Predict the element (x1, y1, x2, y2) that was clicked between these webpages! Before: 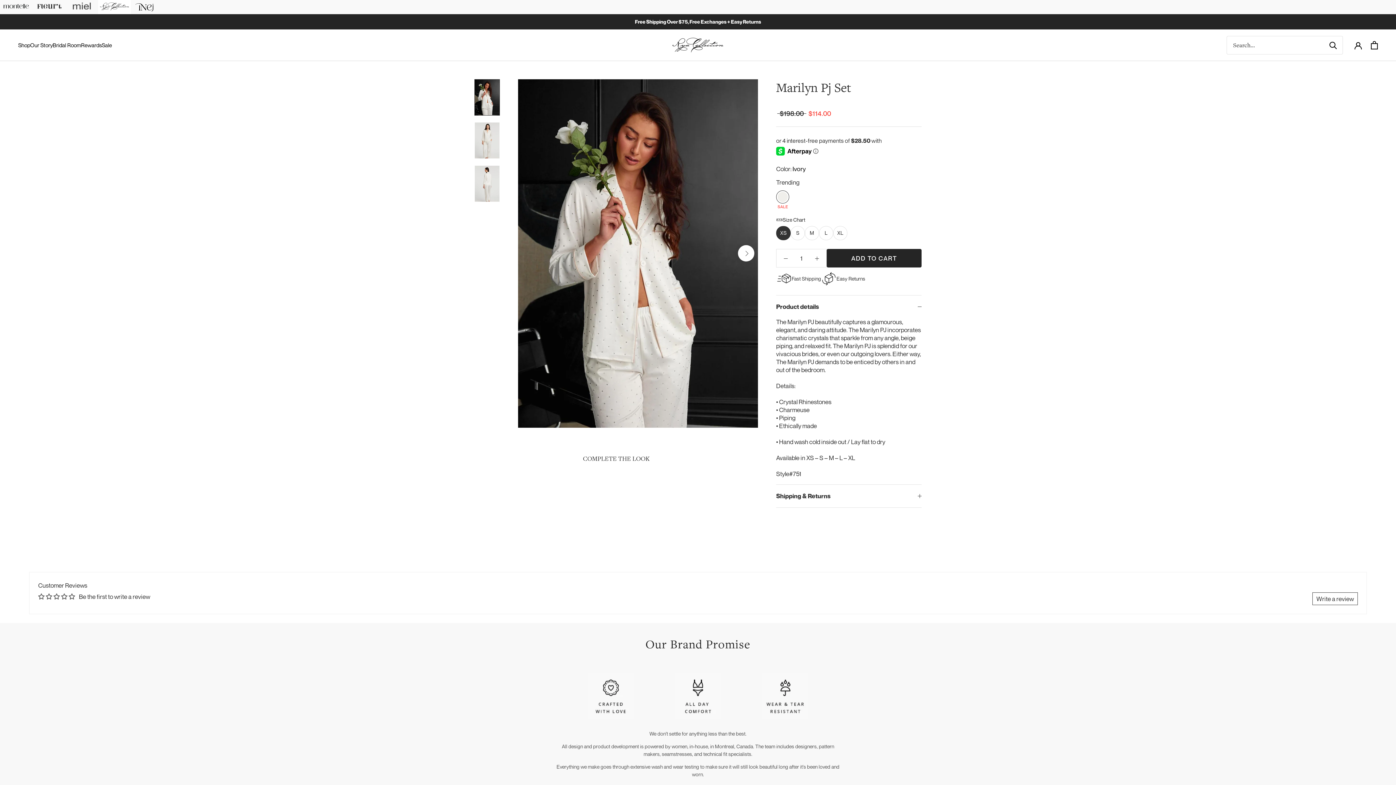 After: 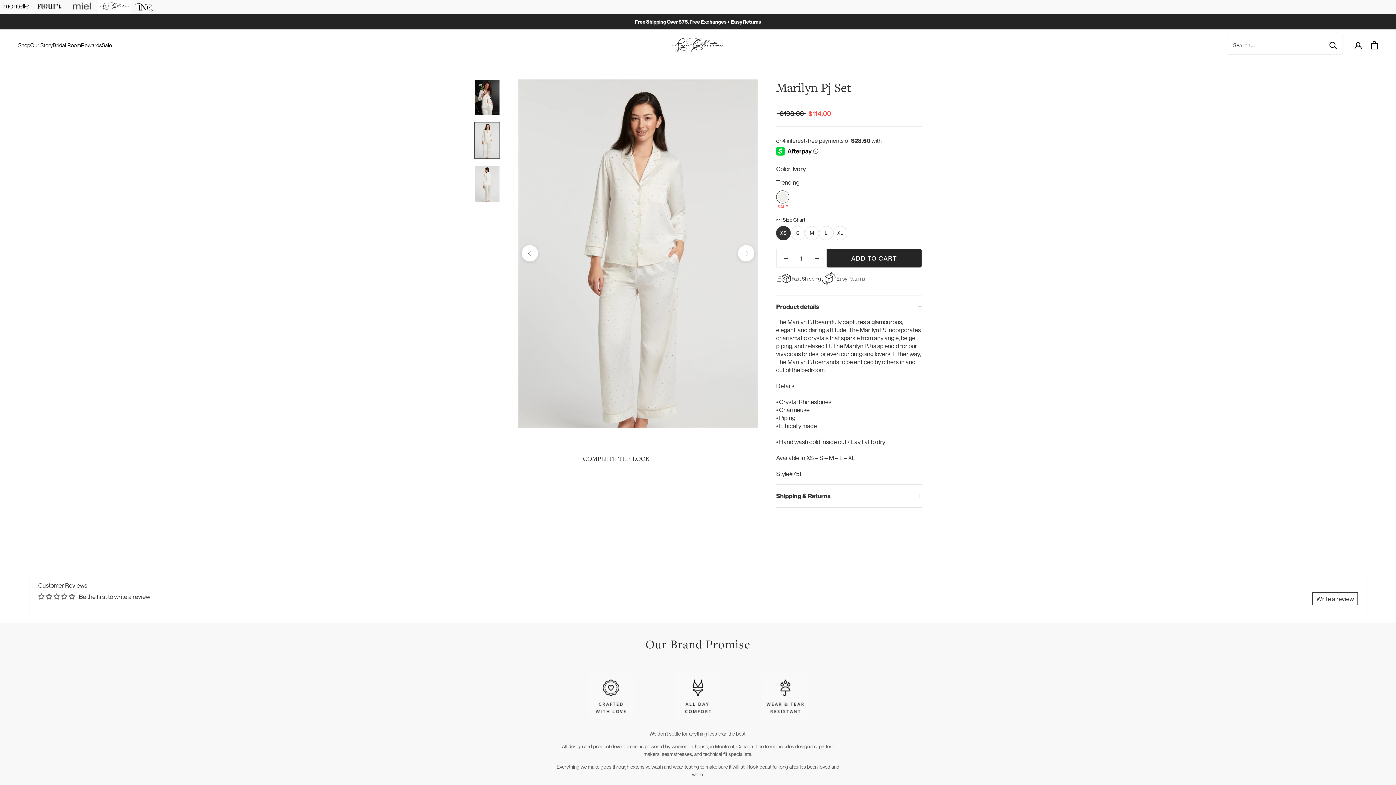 Action: label: next bbox: (738, 245, 754, 261)